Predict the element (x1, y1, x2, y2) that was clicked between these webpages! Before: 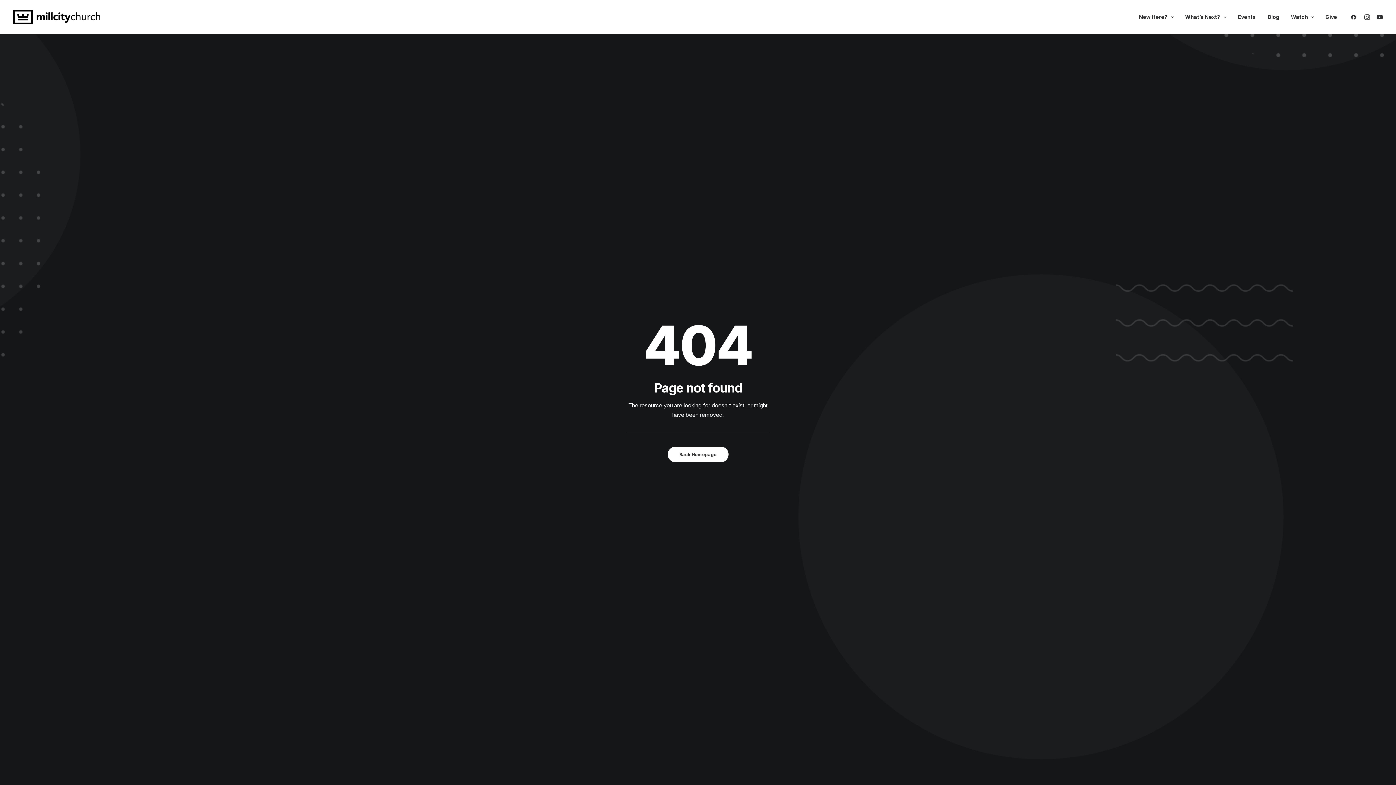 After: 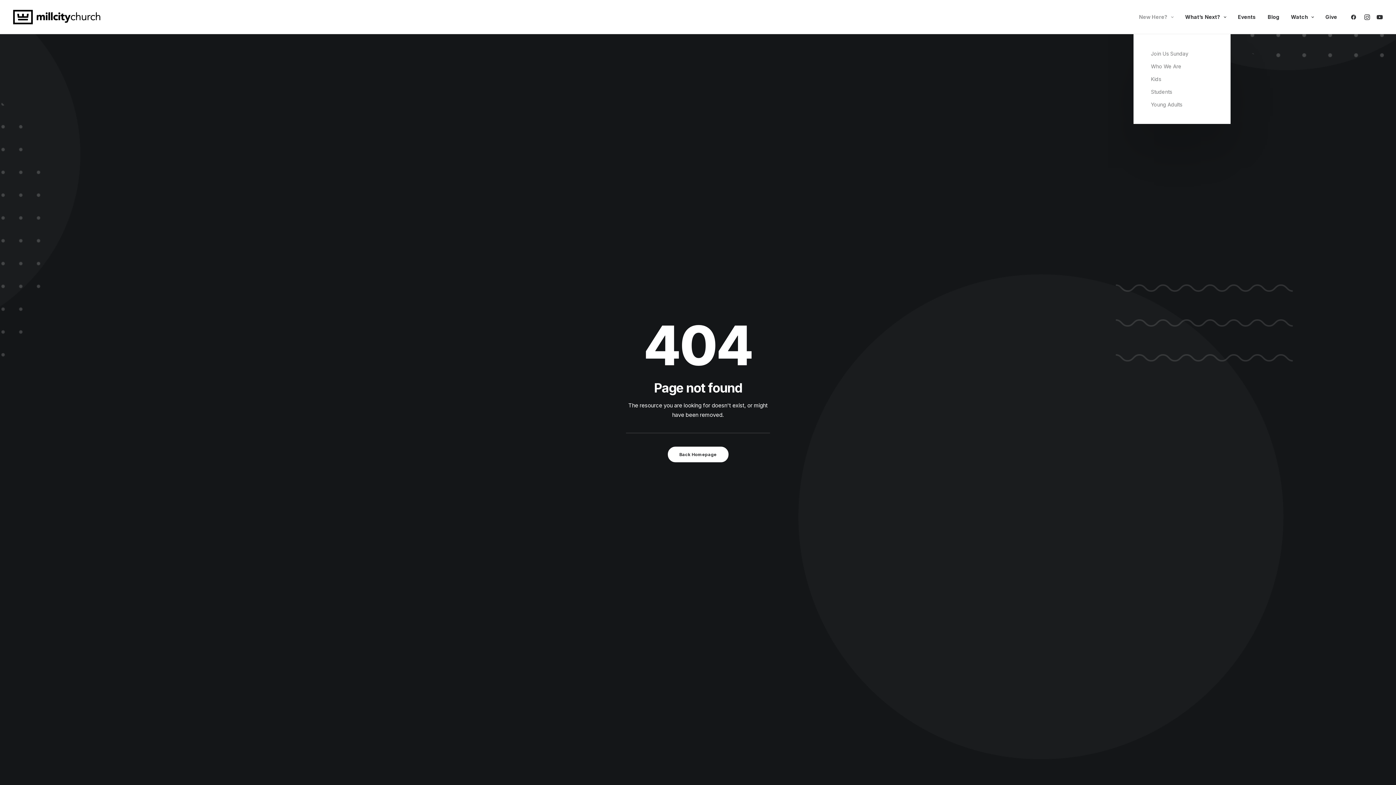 Action: bbox: (1134, 0, 1178, 34) label: New Here?